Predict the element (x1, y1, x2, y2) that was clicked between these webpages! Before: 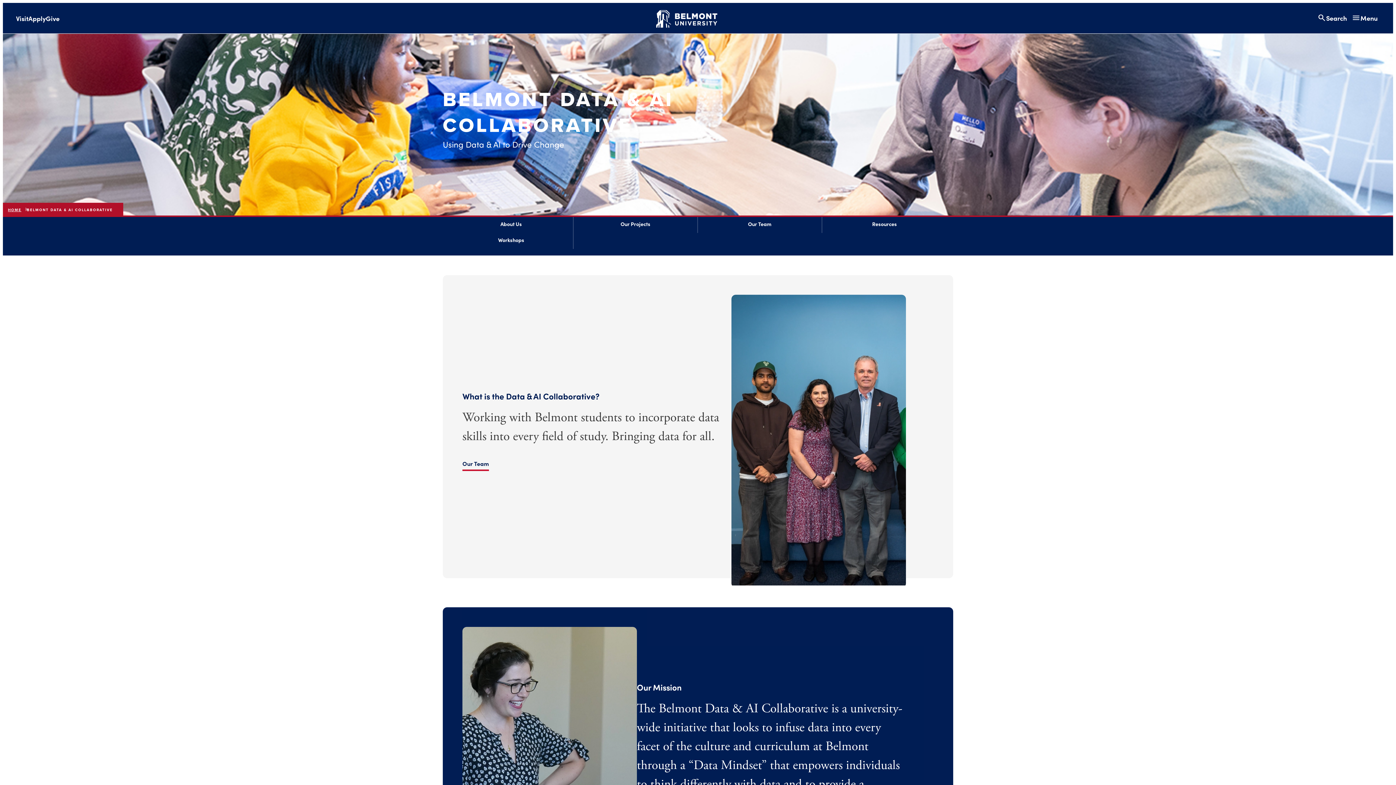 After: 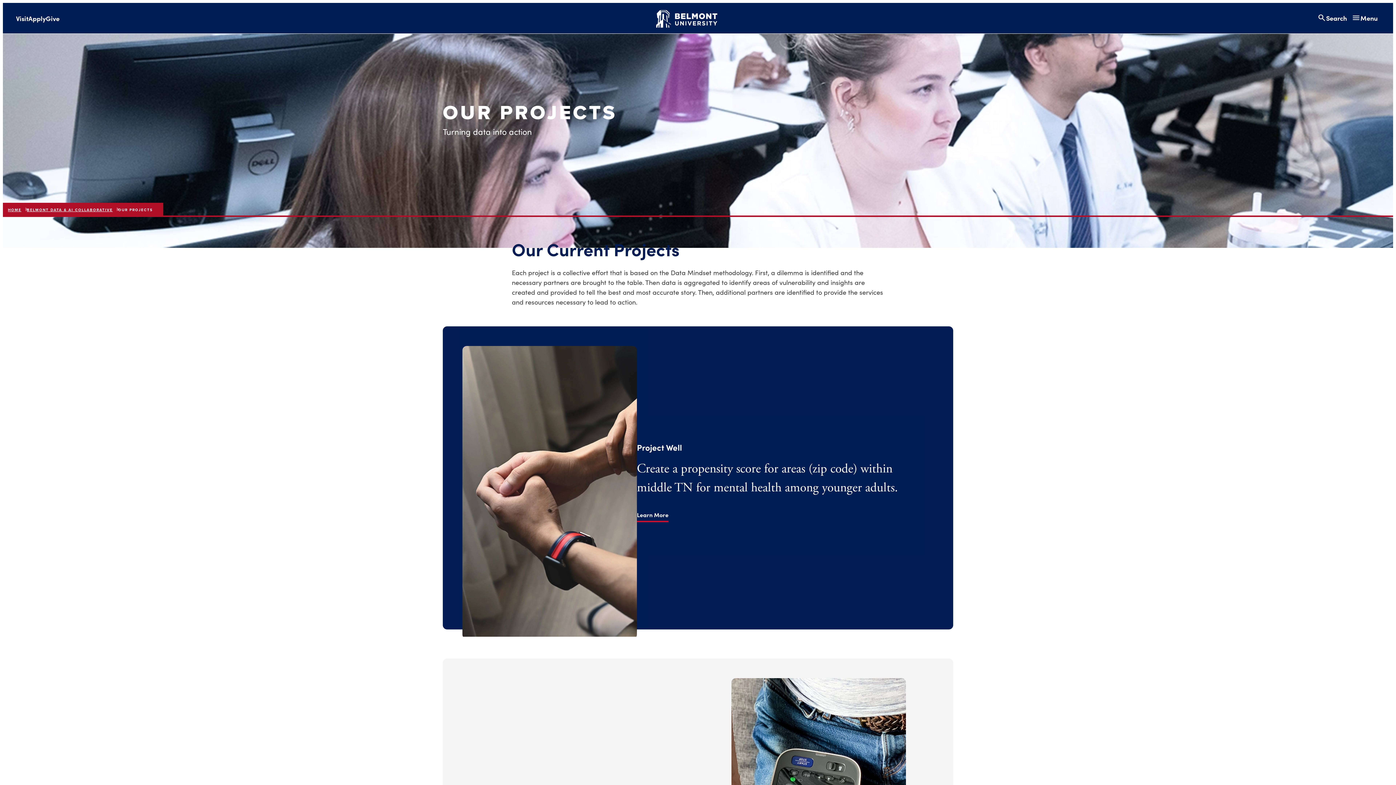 Action: bbox: (620, 217, 650, 231) label: Our Projects